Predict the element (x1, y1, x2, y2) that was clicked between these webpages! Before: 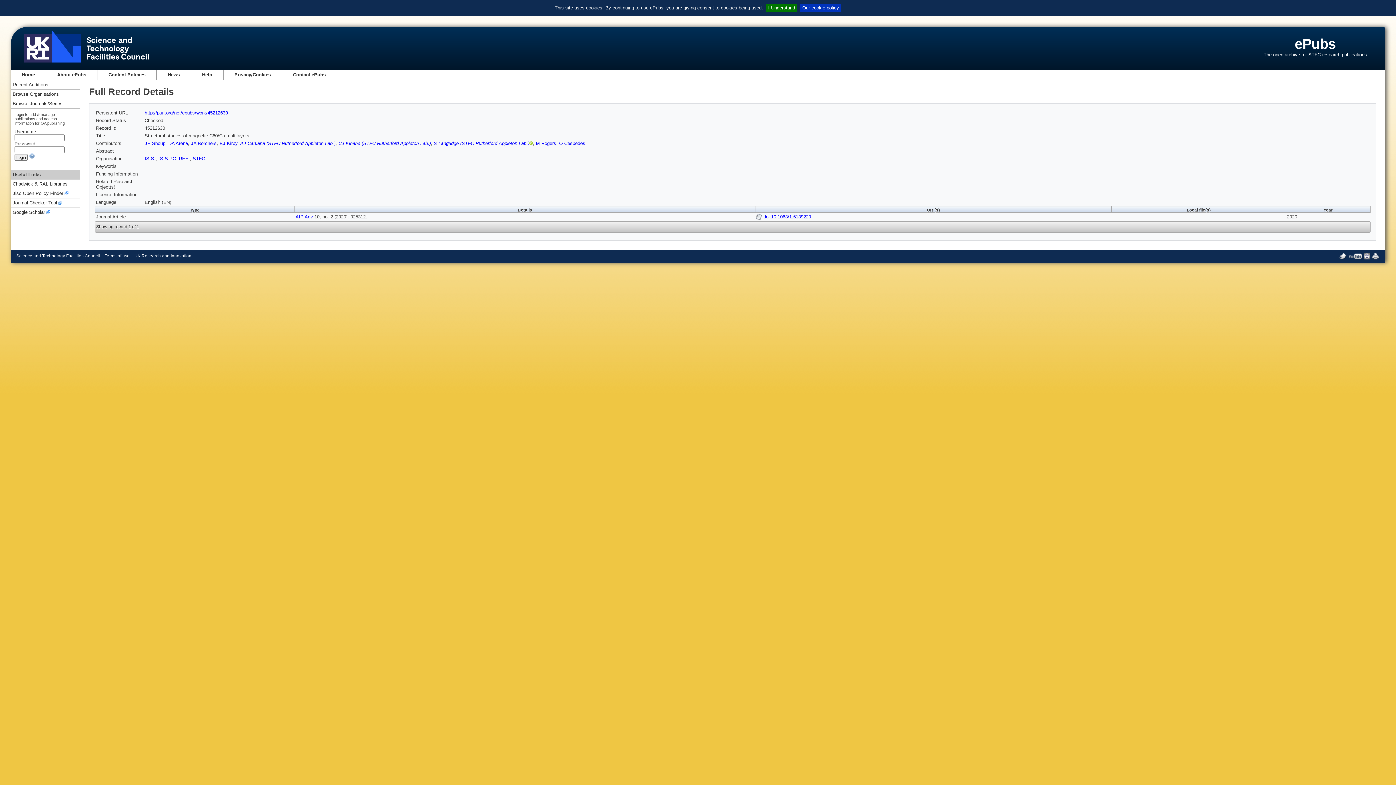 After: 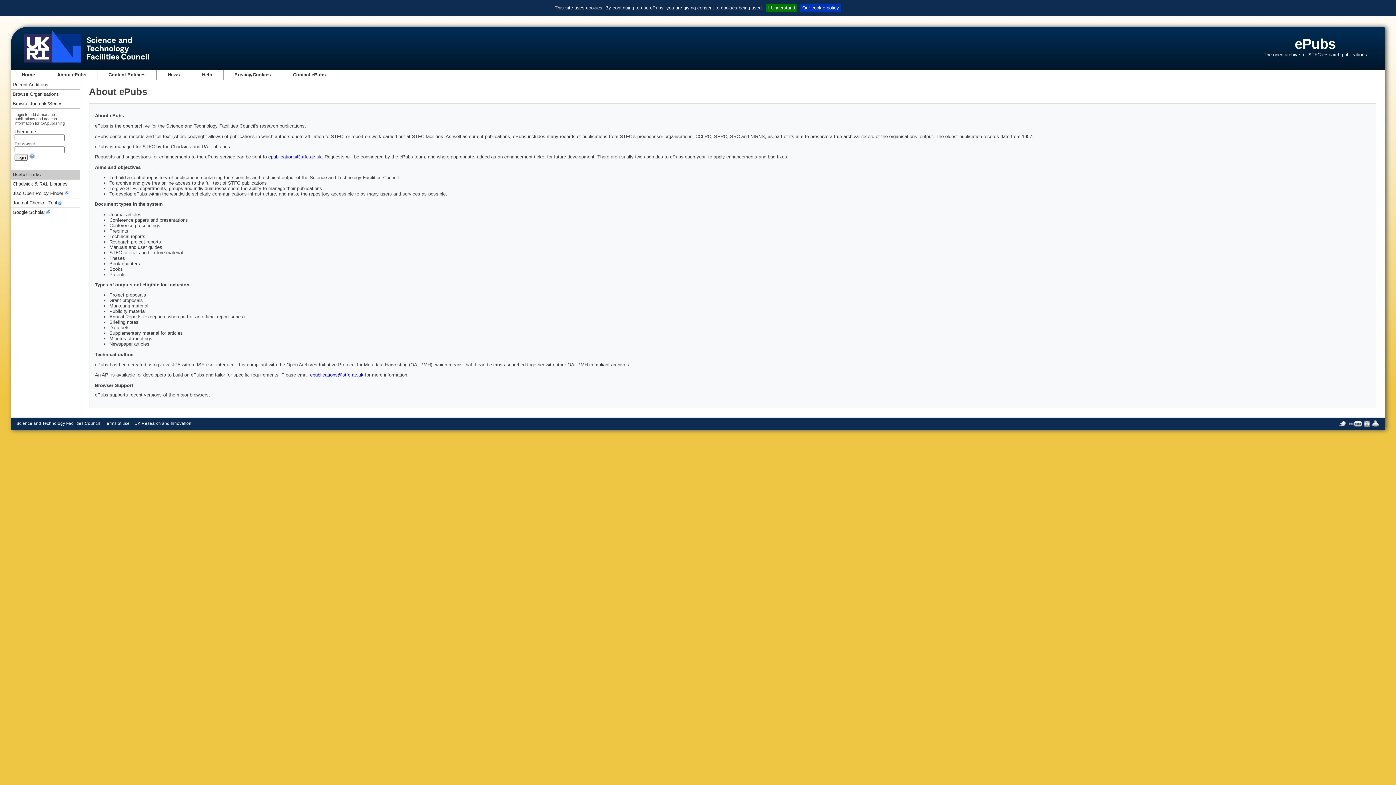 Action: label: About ePubs bbox: (57, 72, 86, 77)